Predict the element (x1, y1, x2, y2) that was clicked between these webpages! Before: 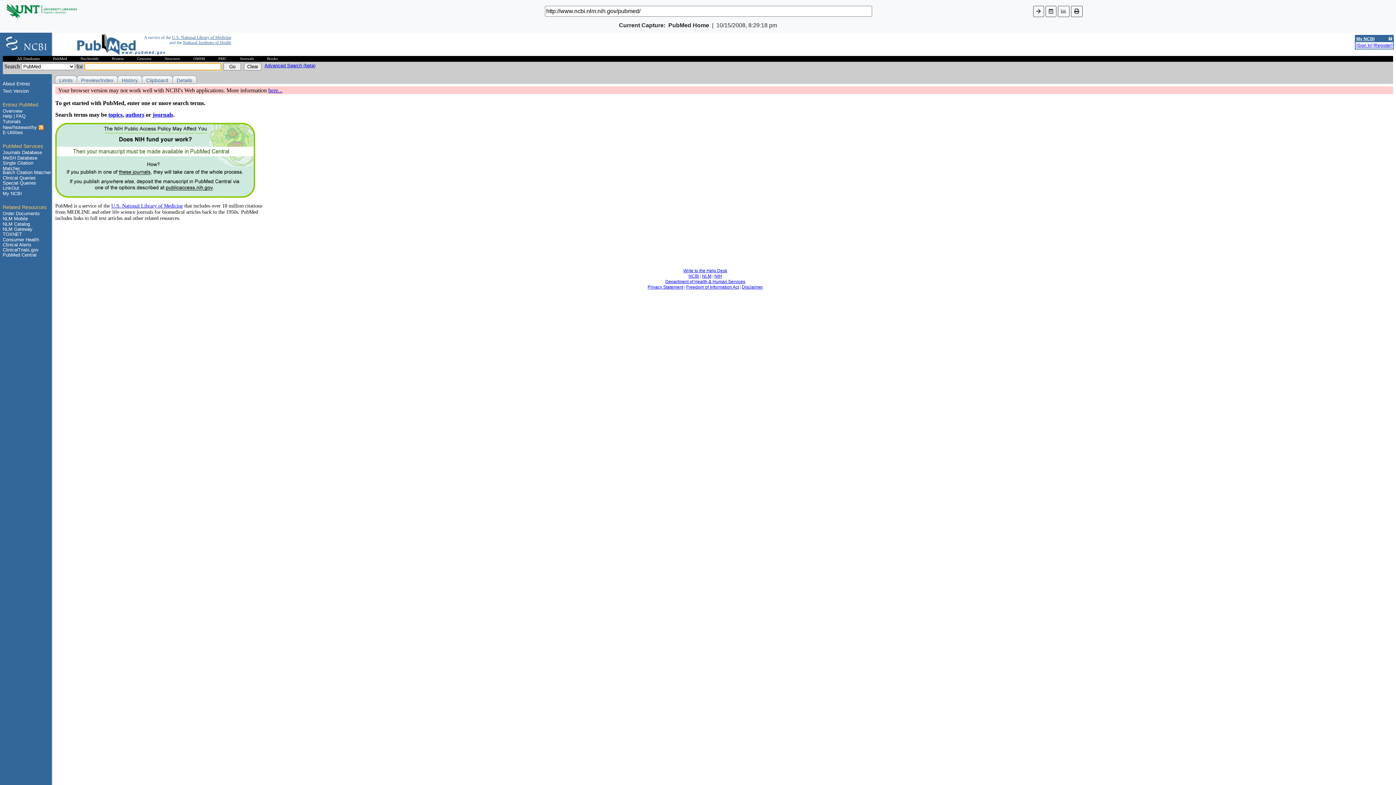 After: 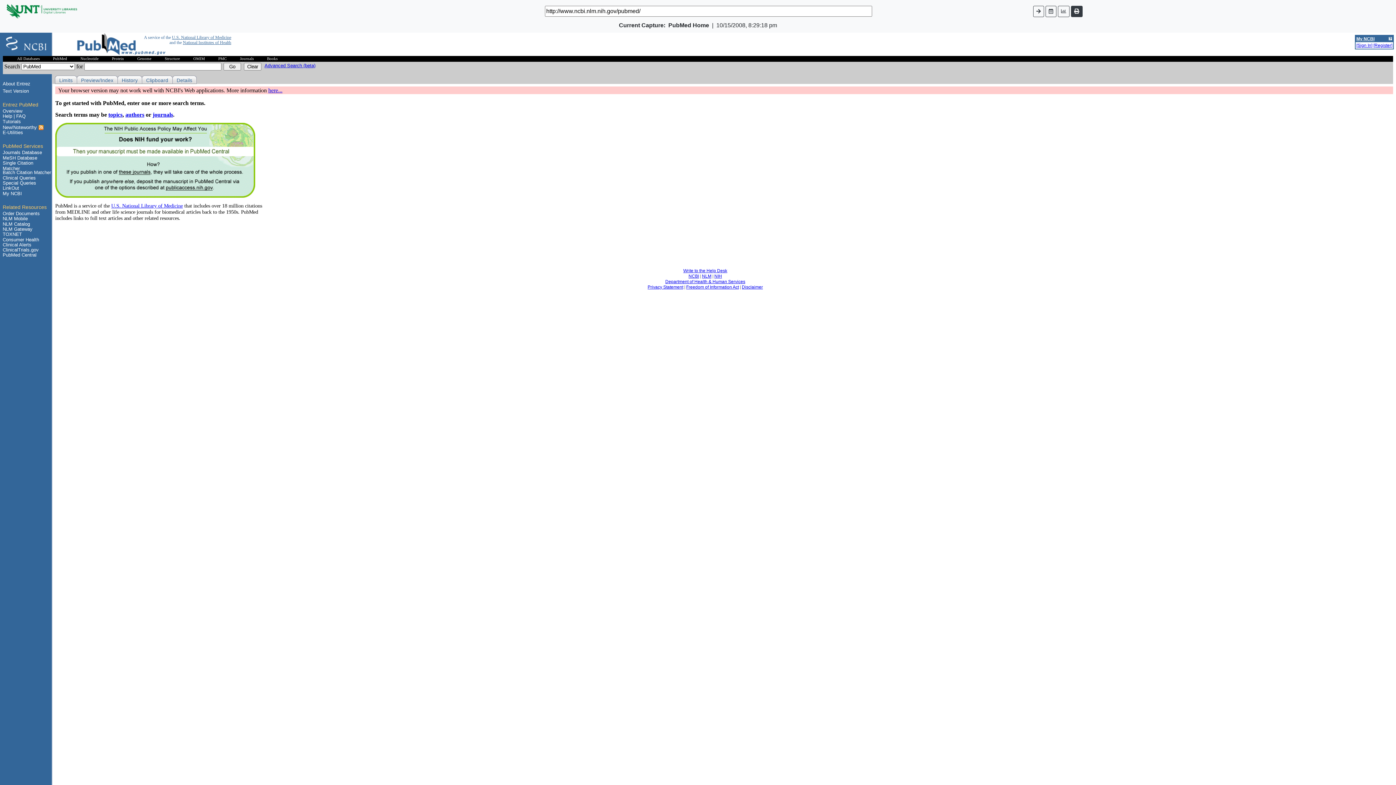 Action: bbox: (1071, 5, 1082, 16)